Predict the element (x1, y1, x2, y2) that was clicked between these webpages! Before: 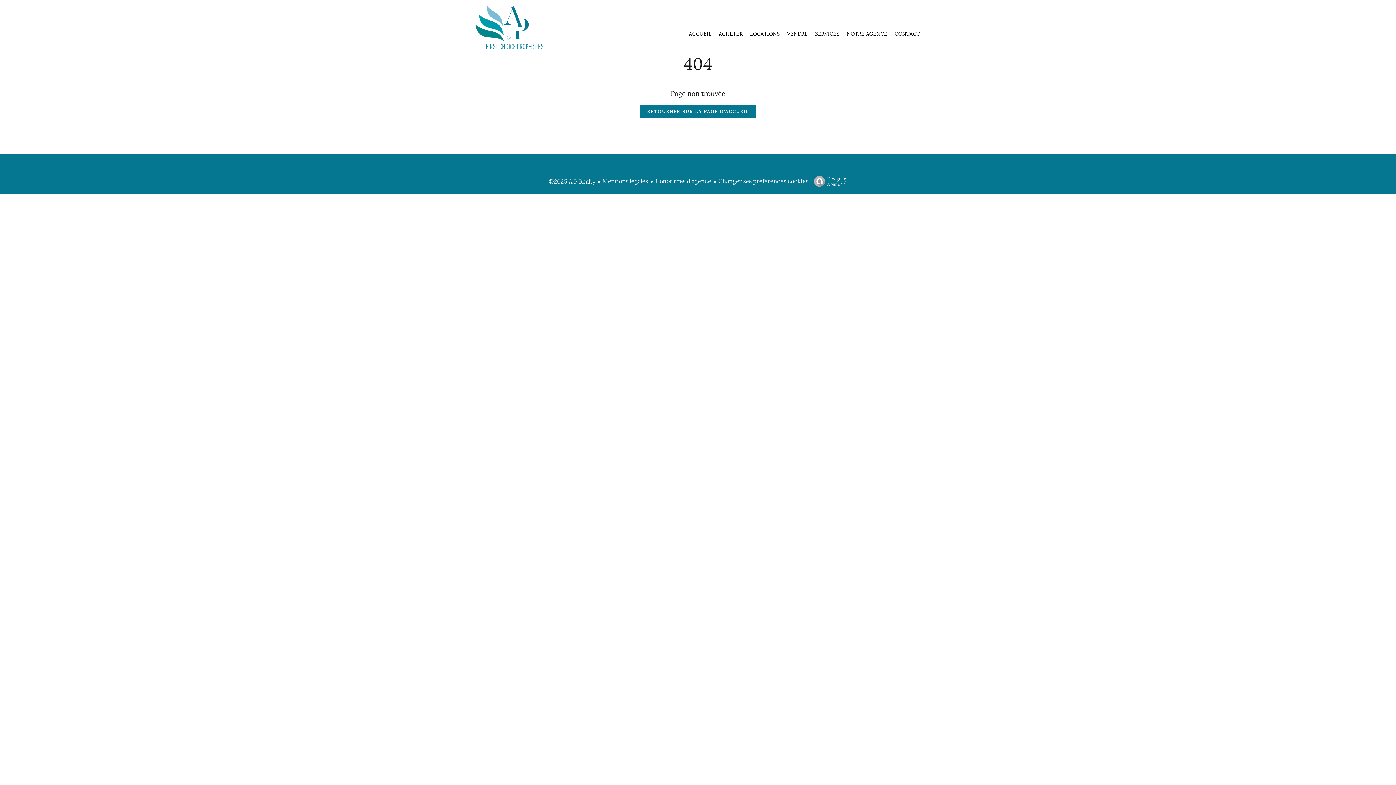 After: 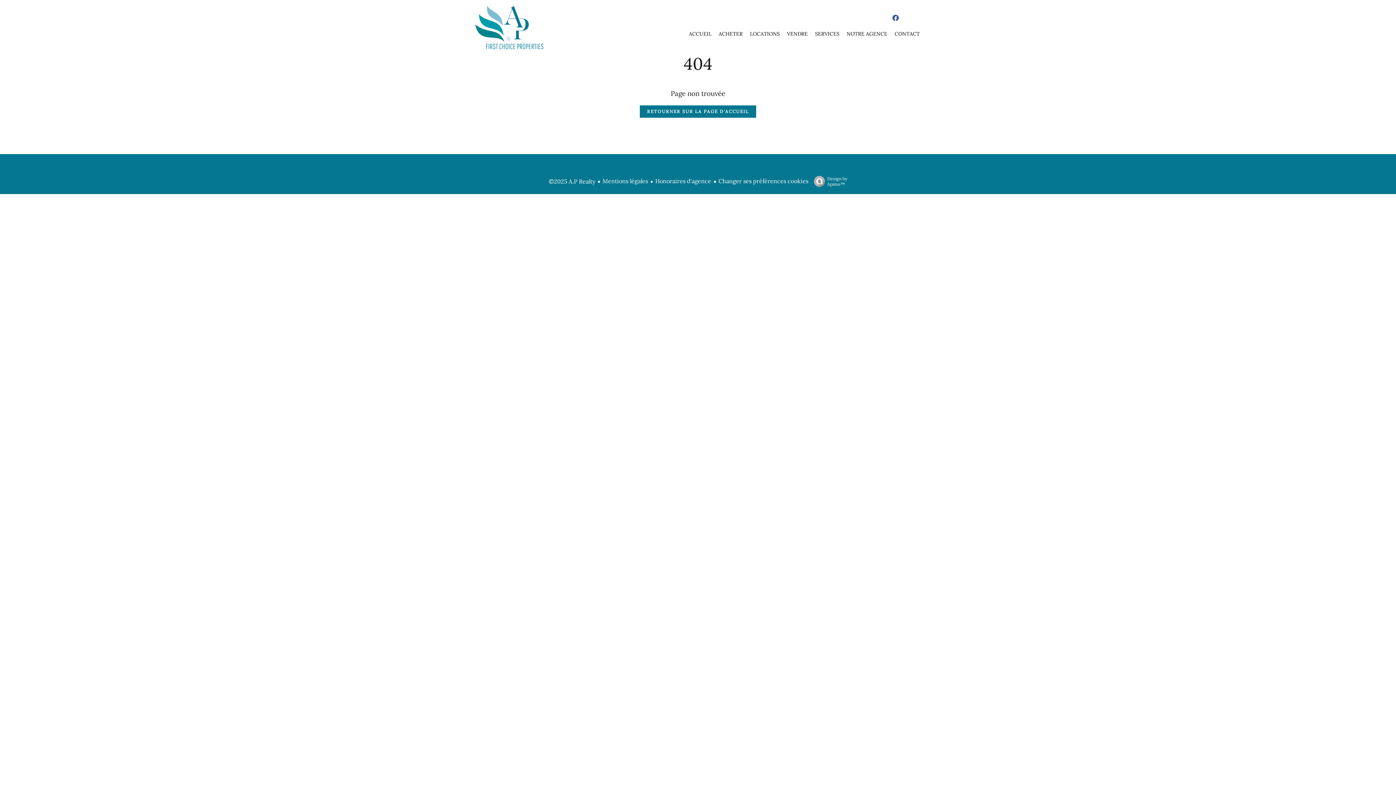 Action: bbox: (892, 14, 903, 22)